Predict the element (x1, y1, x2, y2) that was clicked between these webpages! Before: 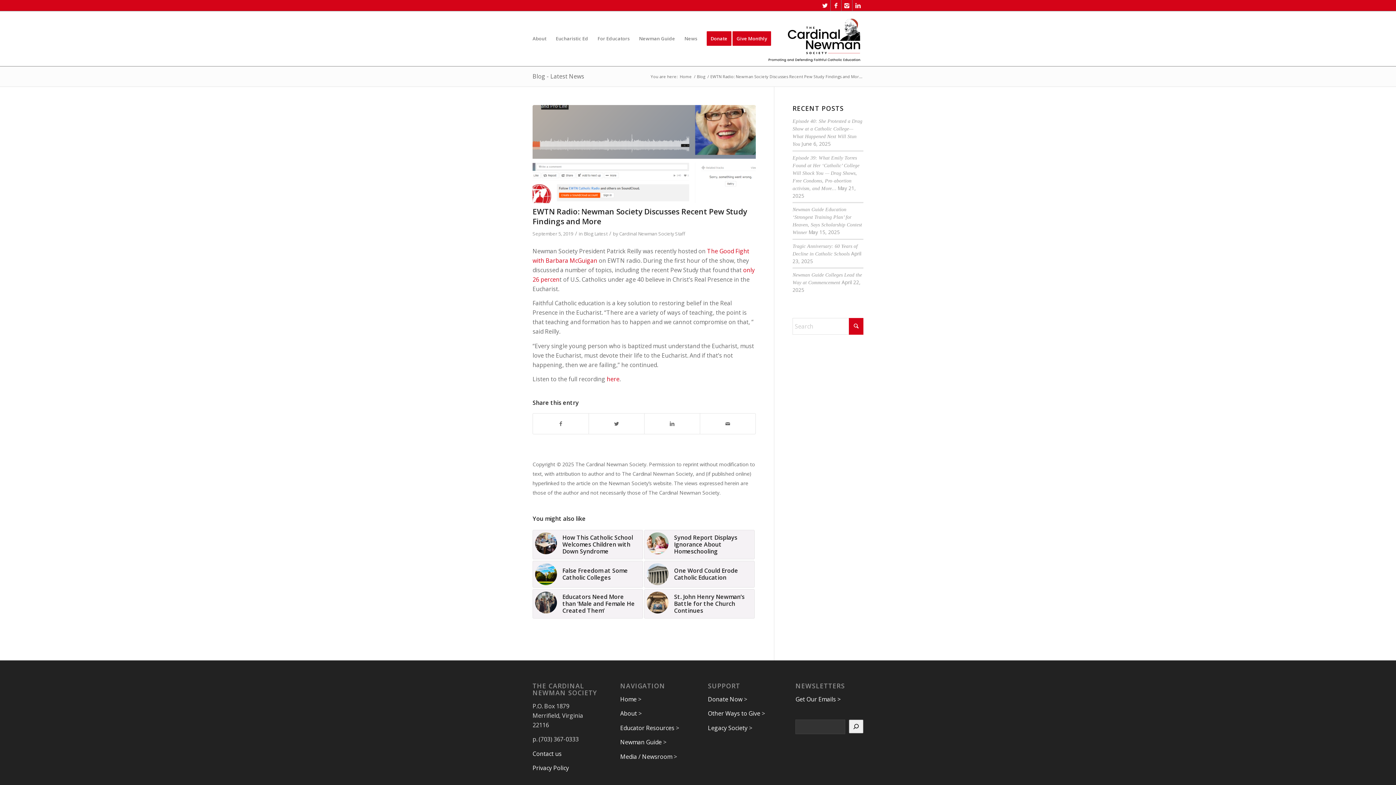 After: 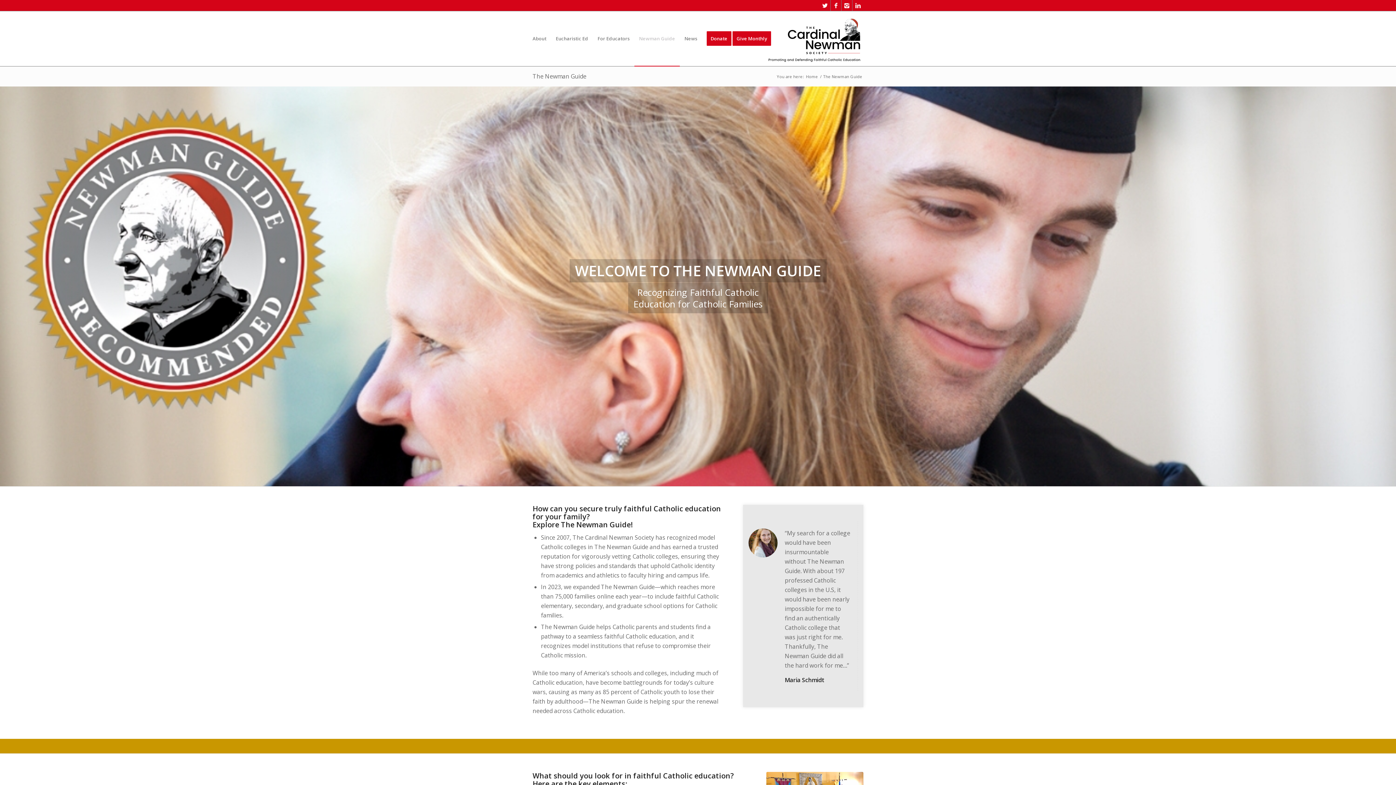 Action: label: Newman Guide bbox: (634, 11, 680, 66)